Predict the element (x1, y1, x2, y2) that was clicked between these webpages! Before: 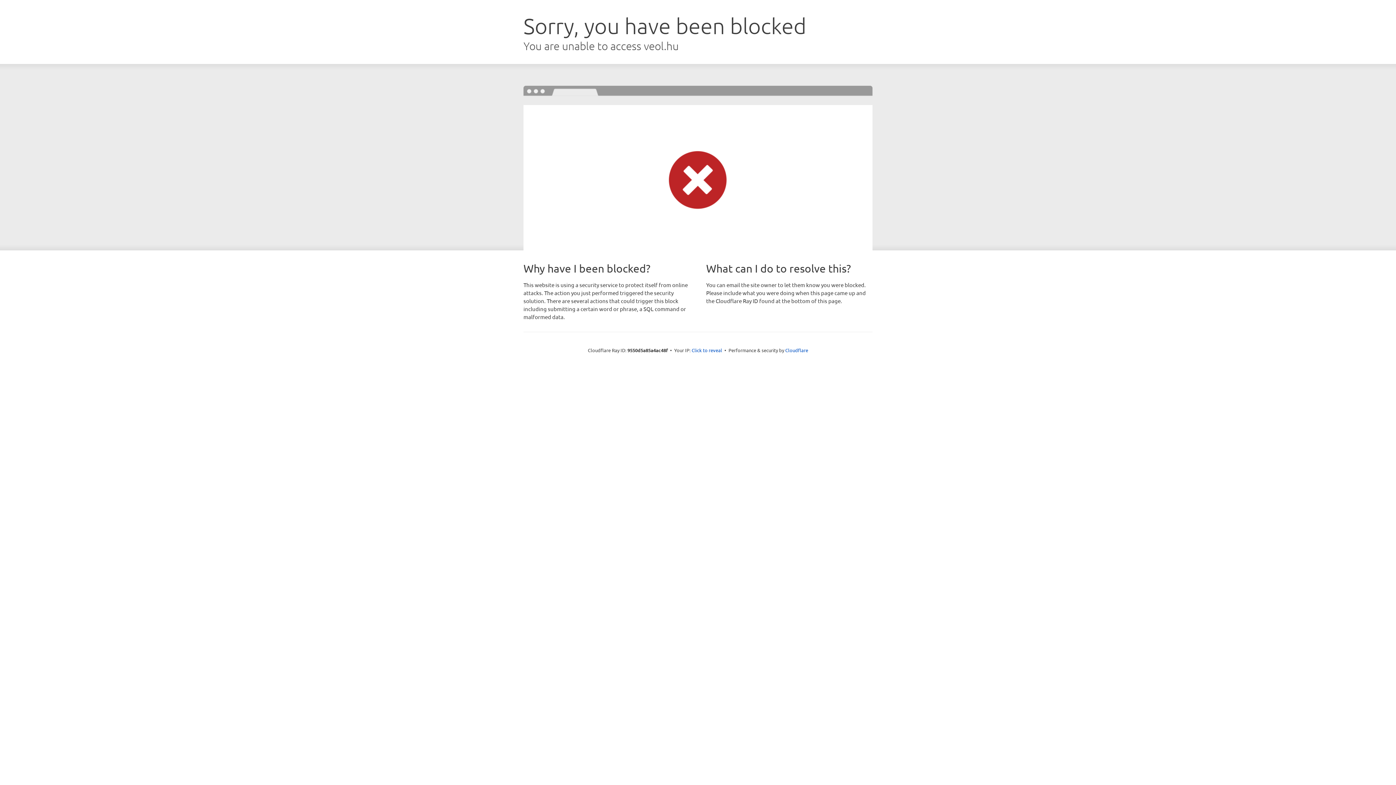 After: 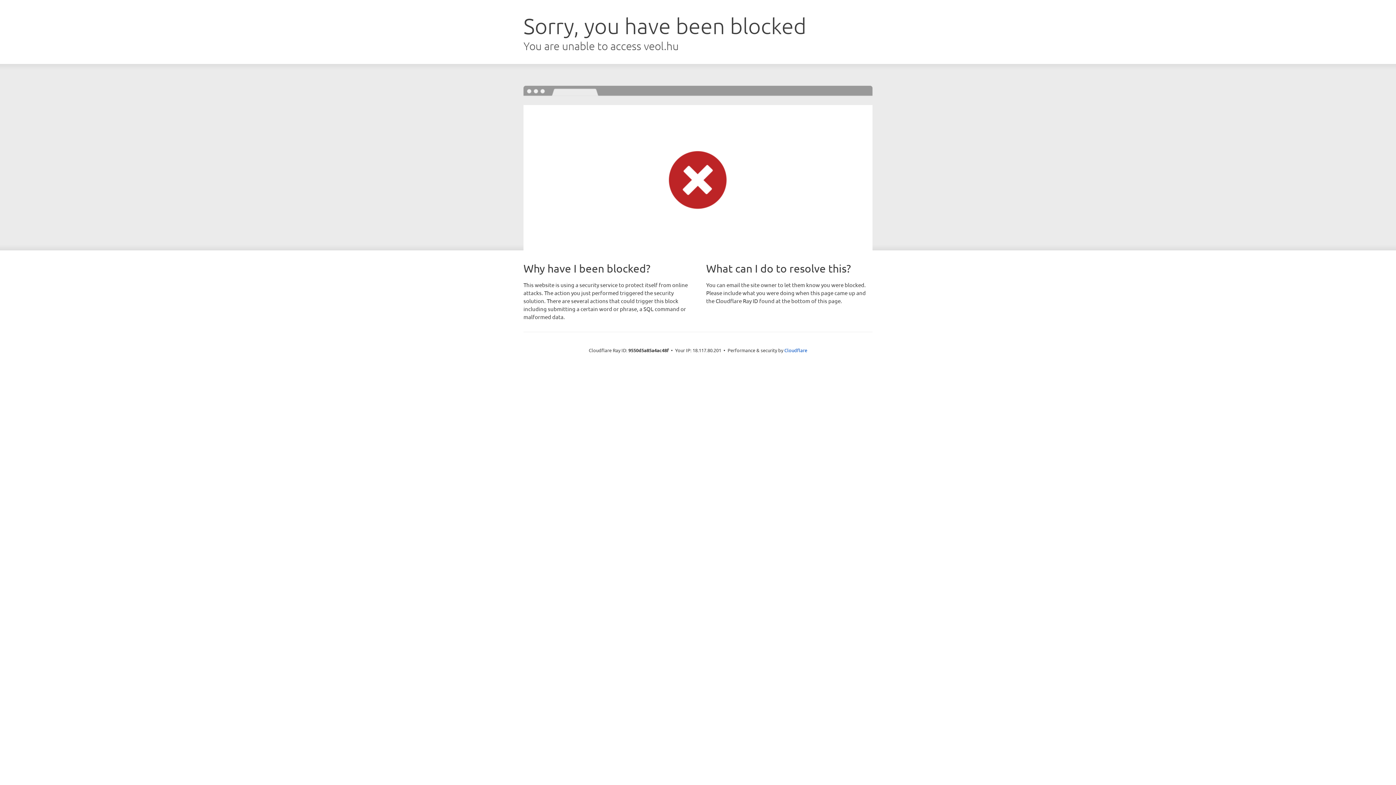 Action: bbox: (691, 346, 722, 353) label: Click to reveal